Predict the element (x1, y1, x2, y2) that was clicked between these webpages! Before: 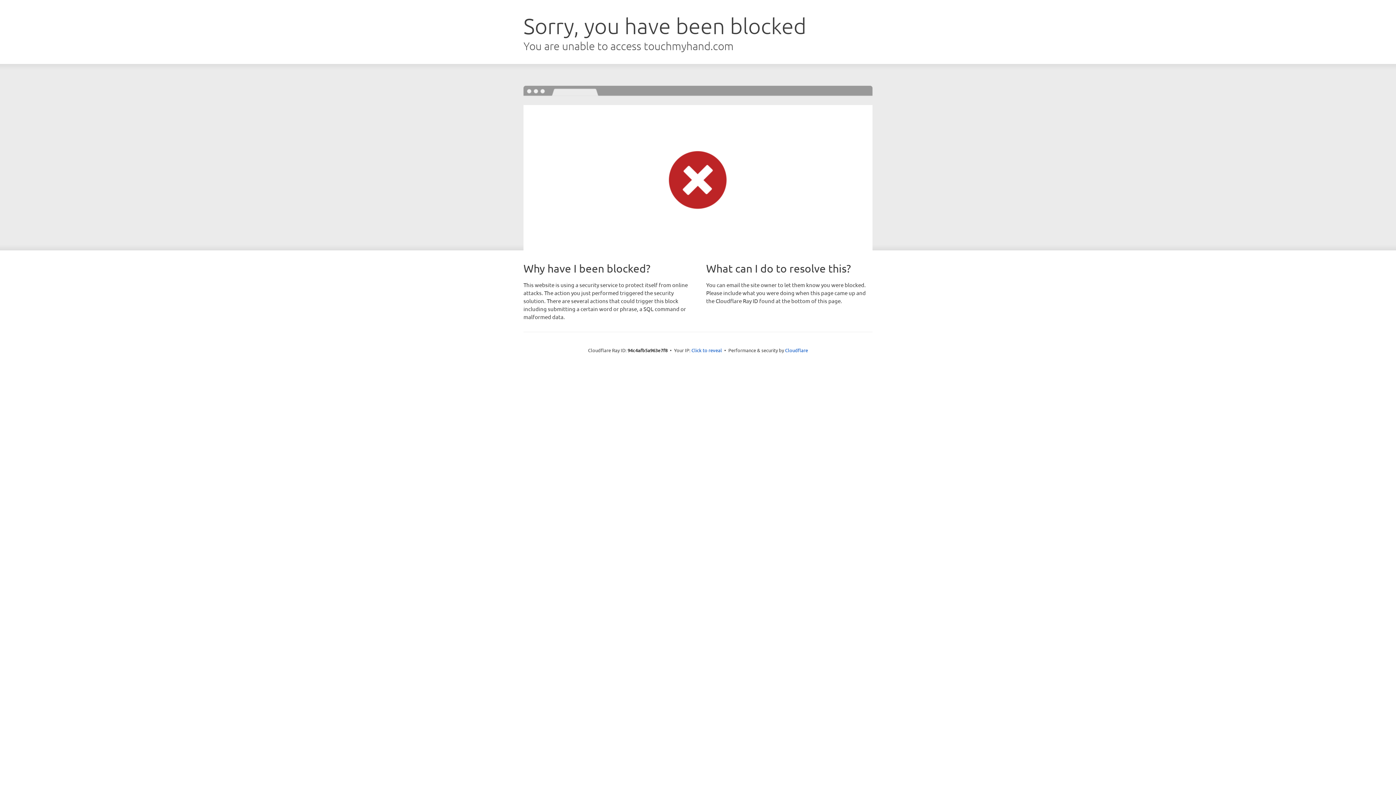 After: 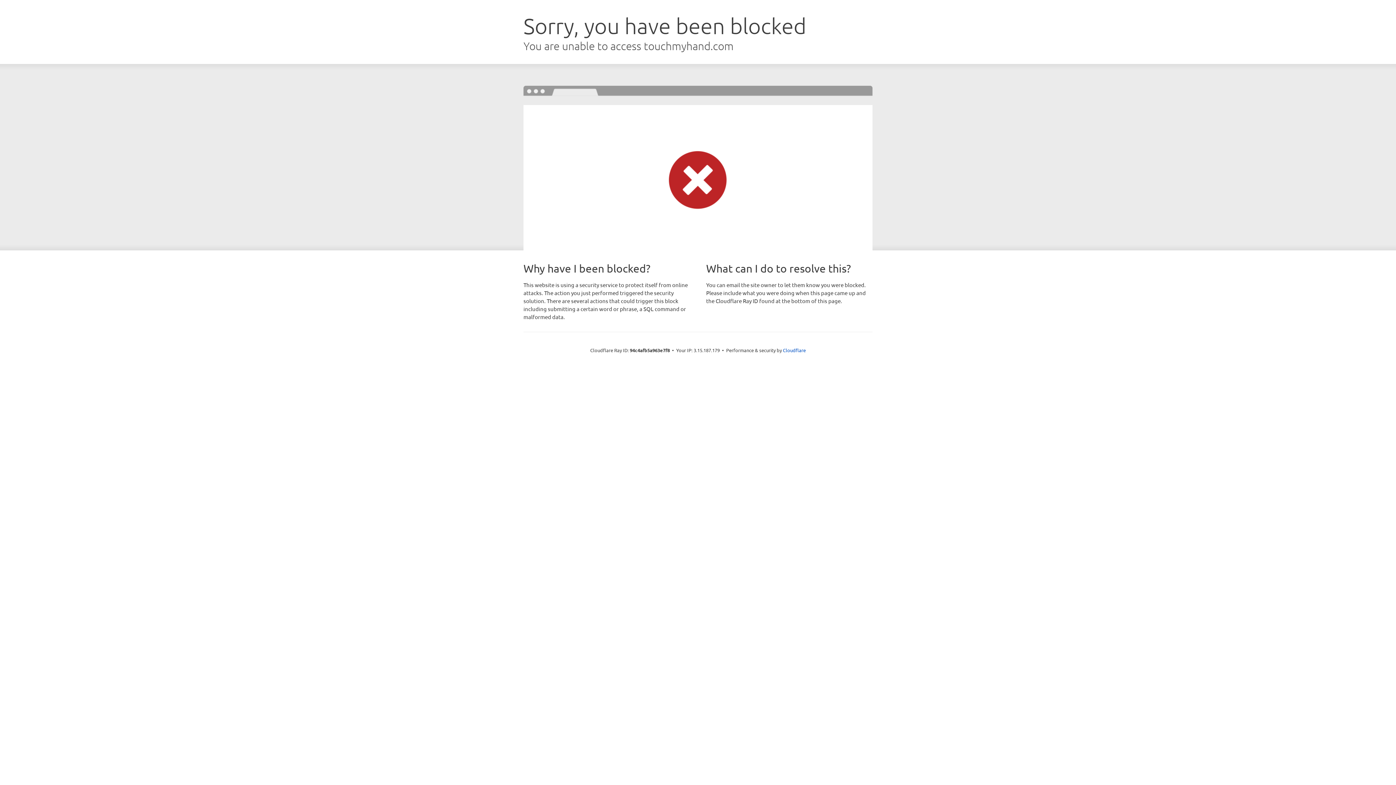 Action: label: Click to reveal bbox: (691, 346, 722, 353)